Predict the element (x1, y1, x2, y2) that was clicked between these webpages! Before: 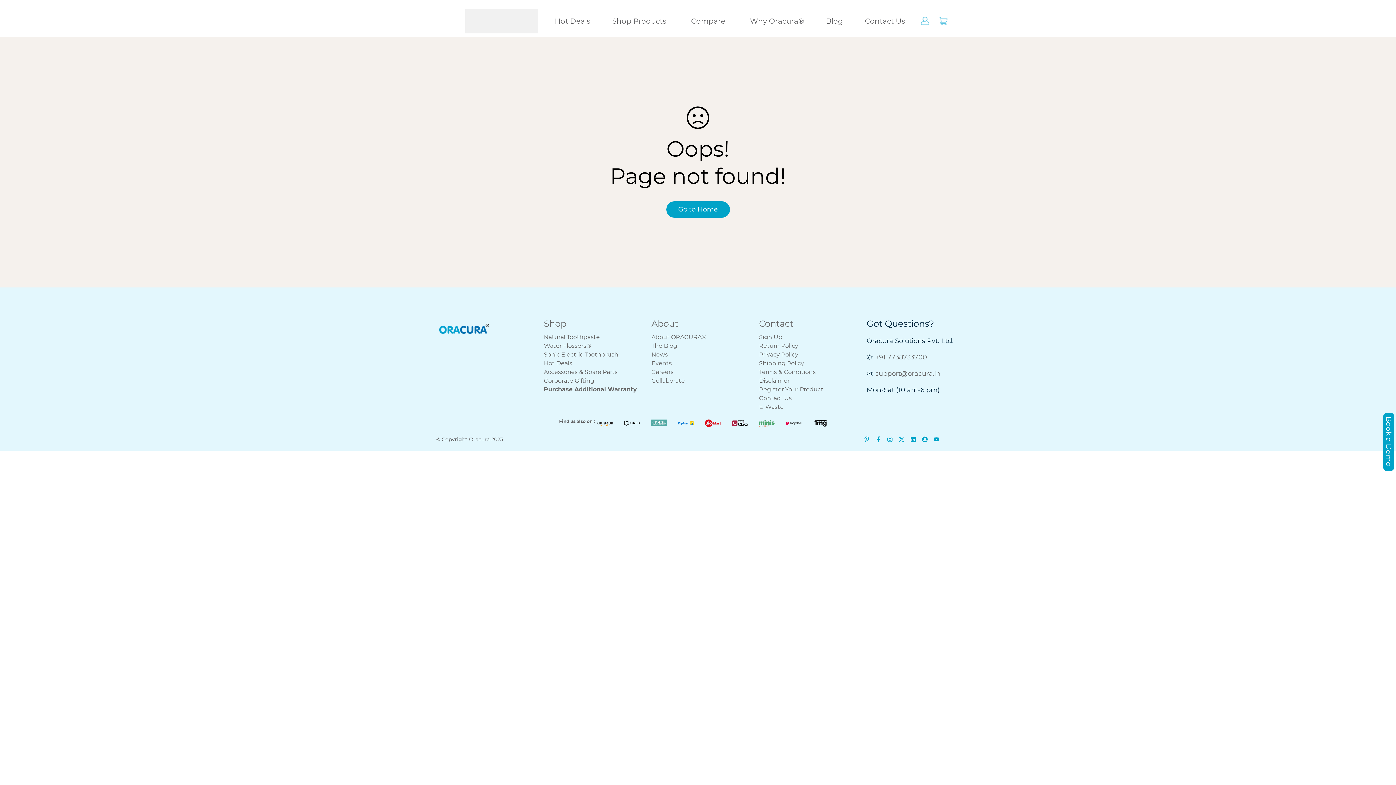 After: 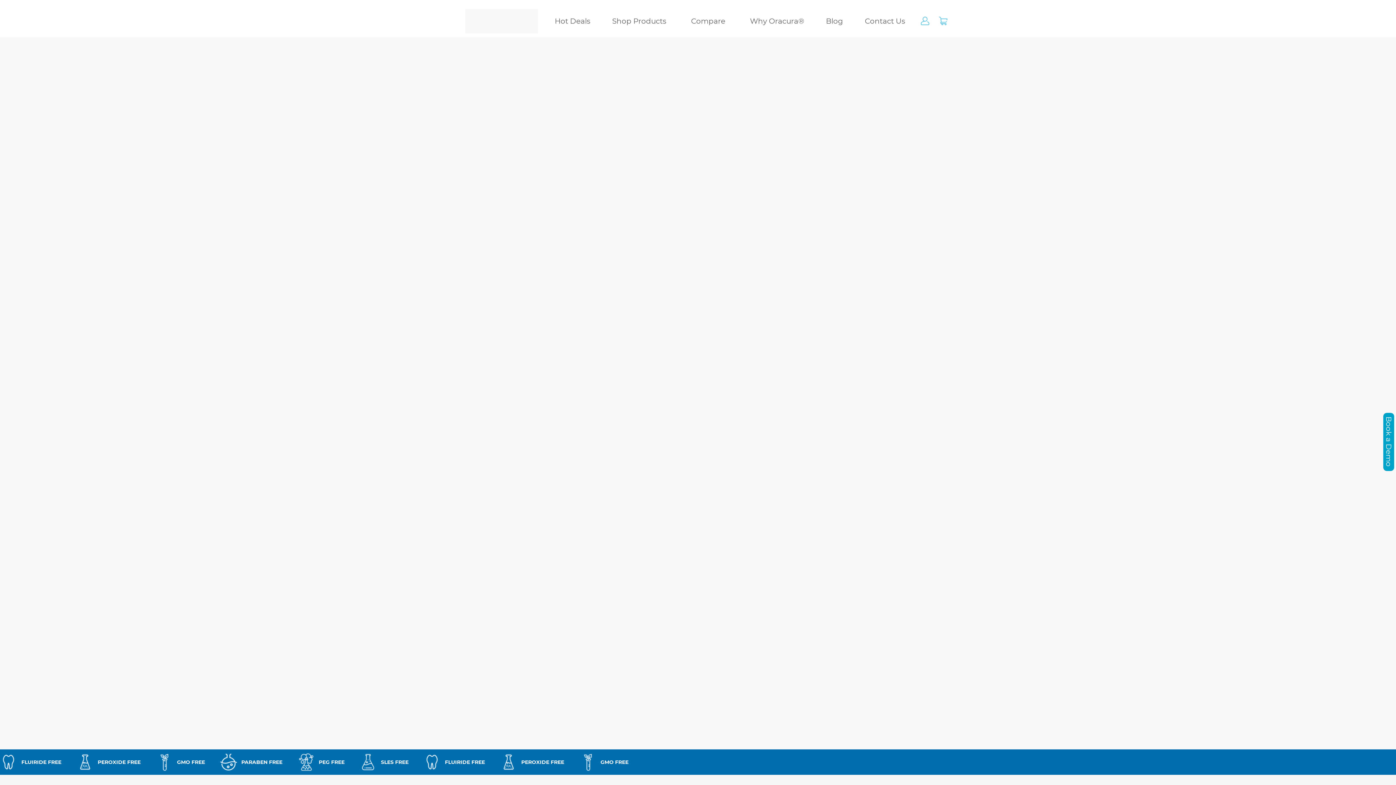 Action: bbox: (544, 333, 600, 340) label: Natural Toothpaste